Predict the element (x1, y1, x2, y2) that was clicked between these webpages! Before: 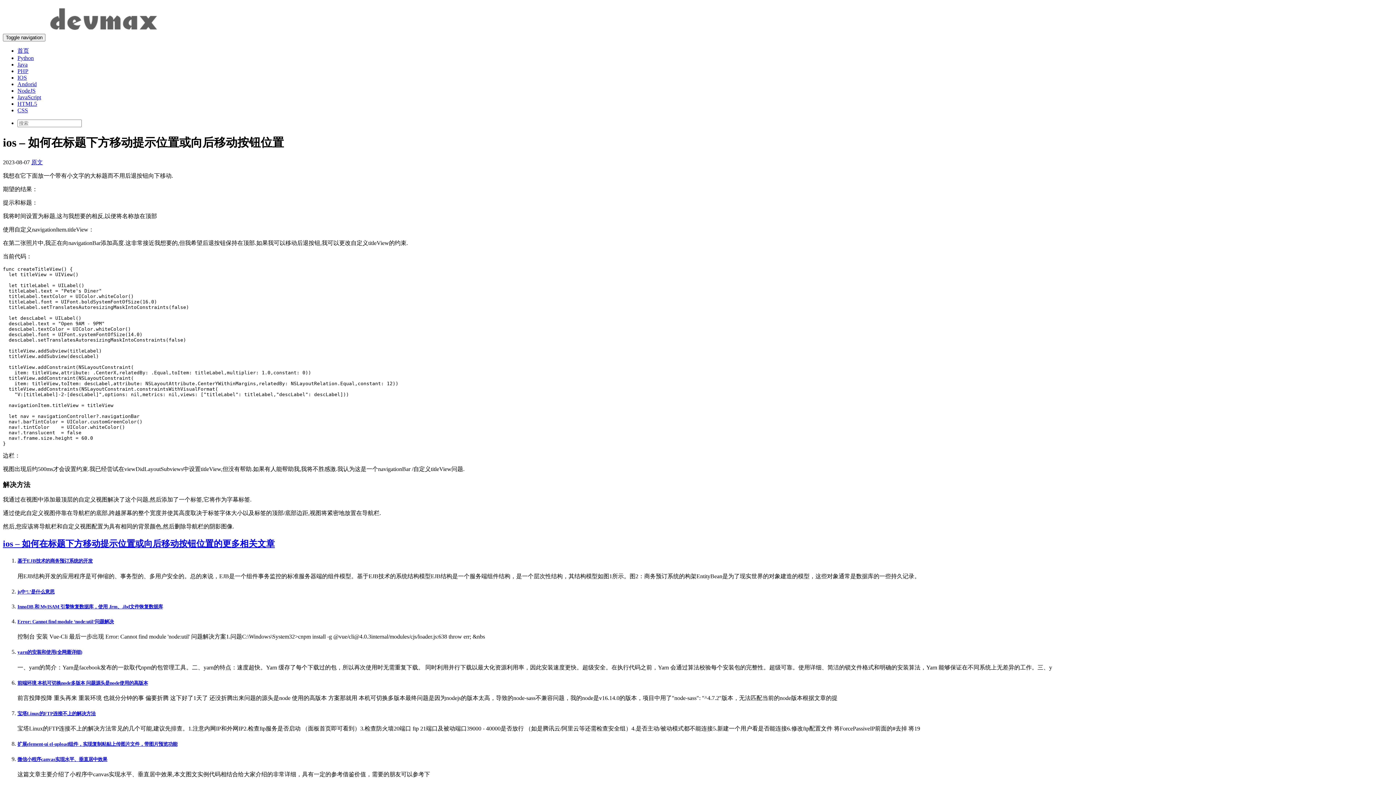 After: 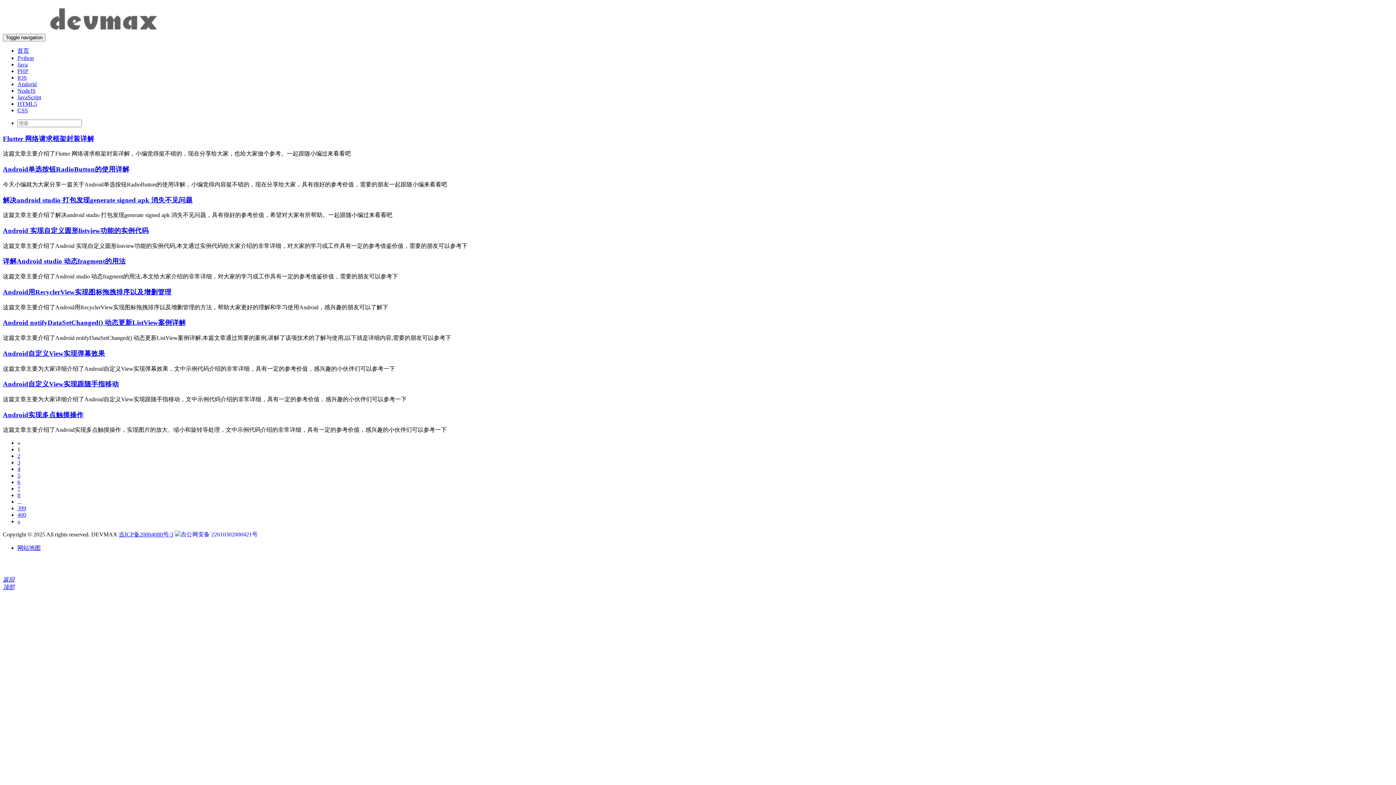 Action: bbox: (17, 81, 36, 87) label: Andorid